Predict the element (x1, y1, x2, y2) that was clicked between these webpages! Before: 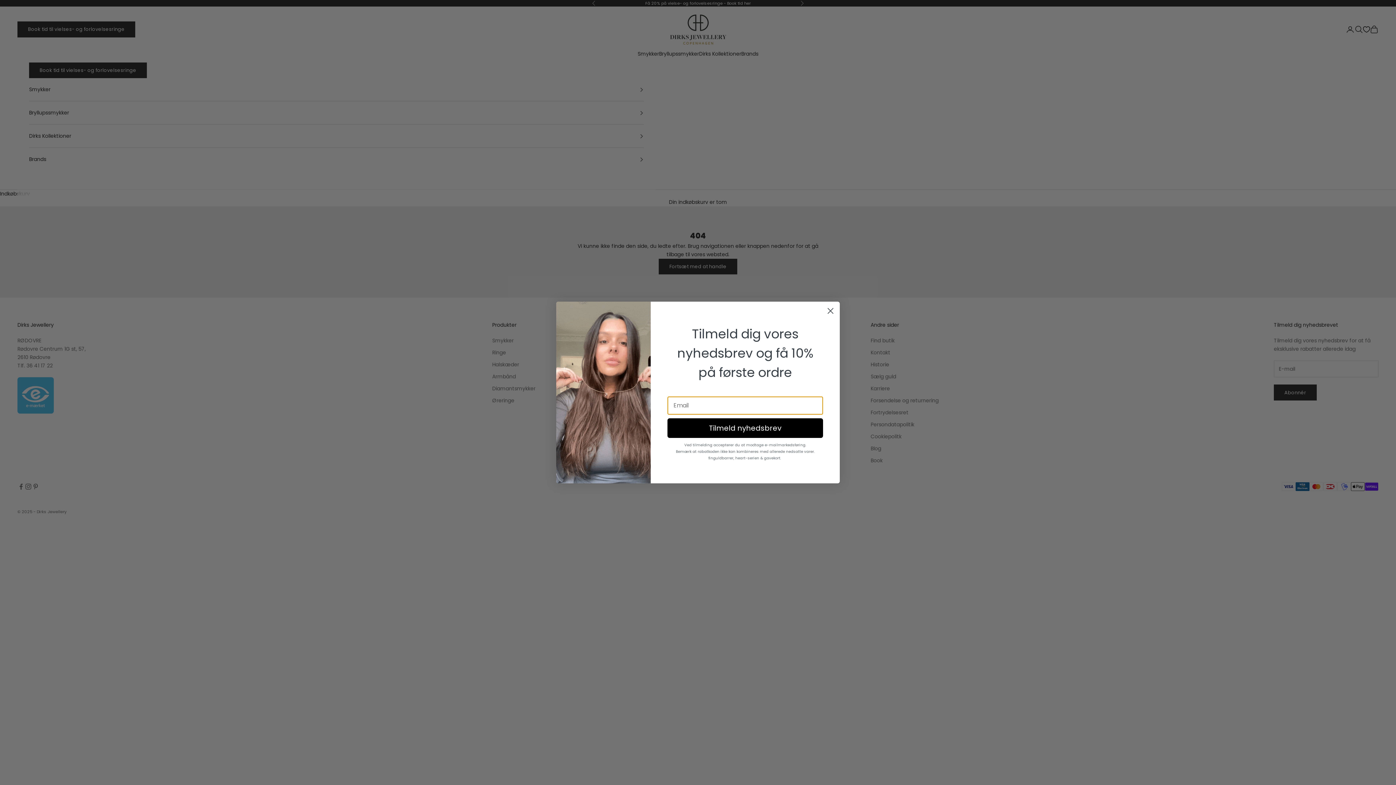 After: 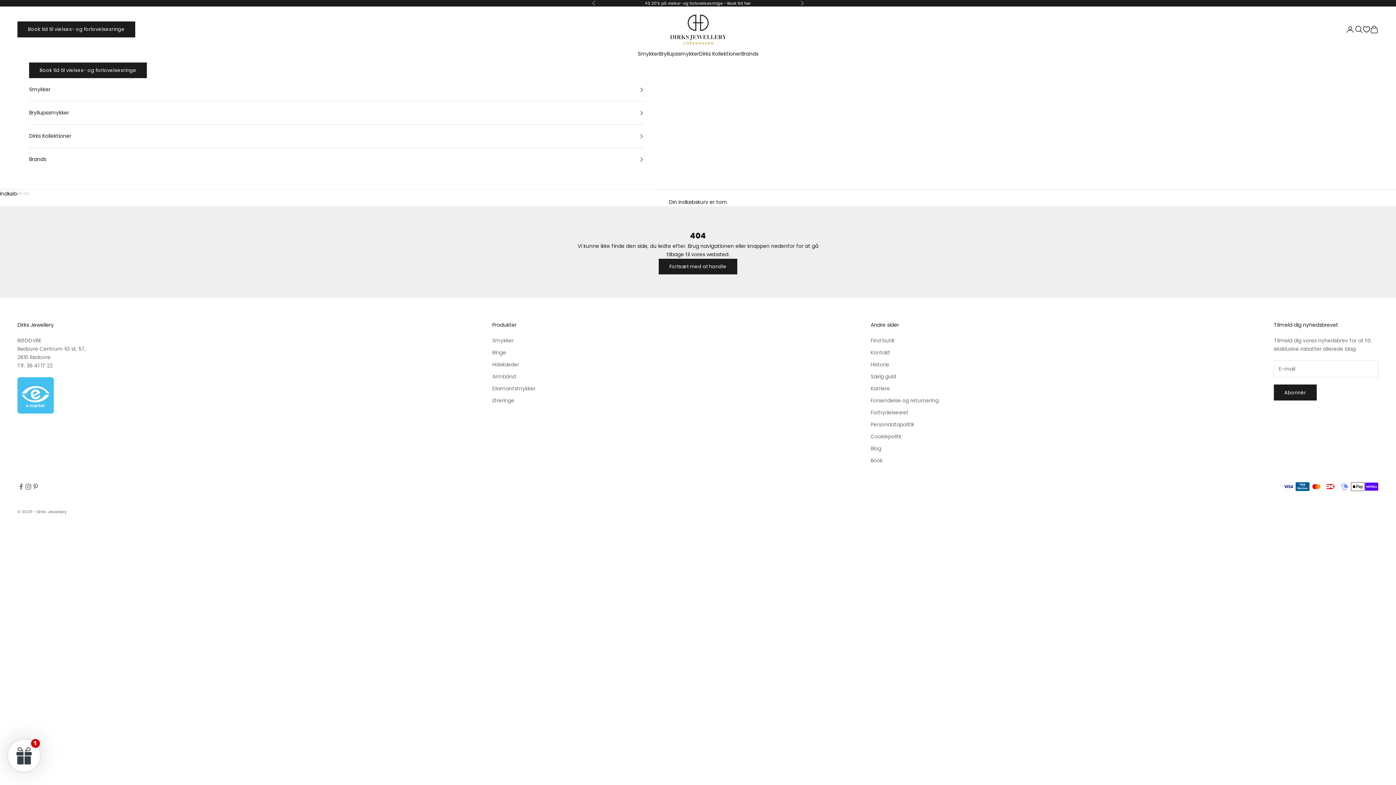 Action: label: Close dialog bbox: (824, 304, 837, 317)